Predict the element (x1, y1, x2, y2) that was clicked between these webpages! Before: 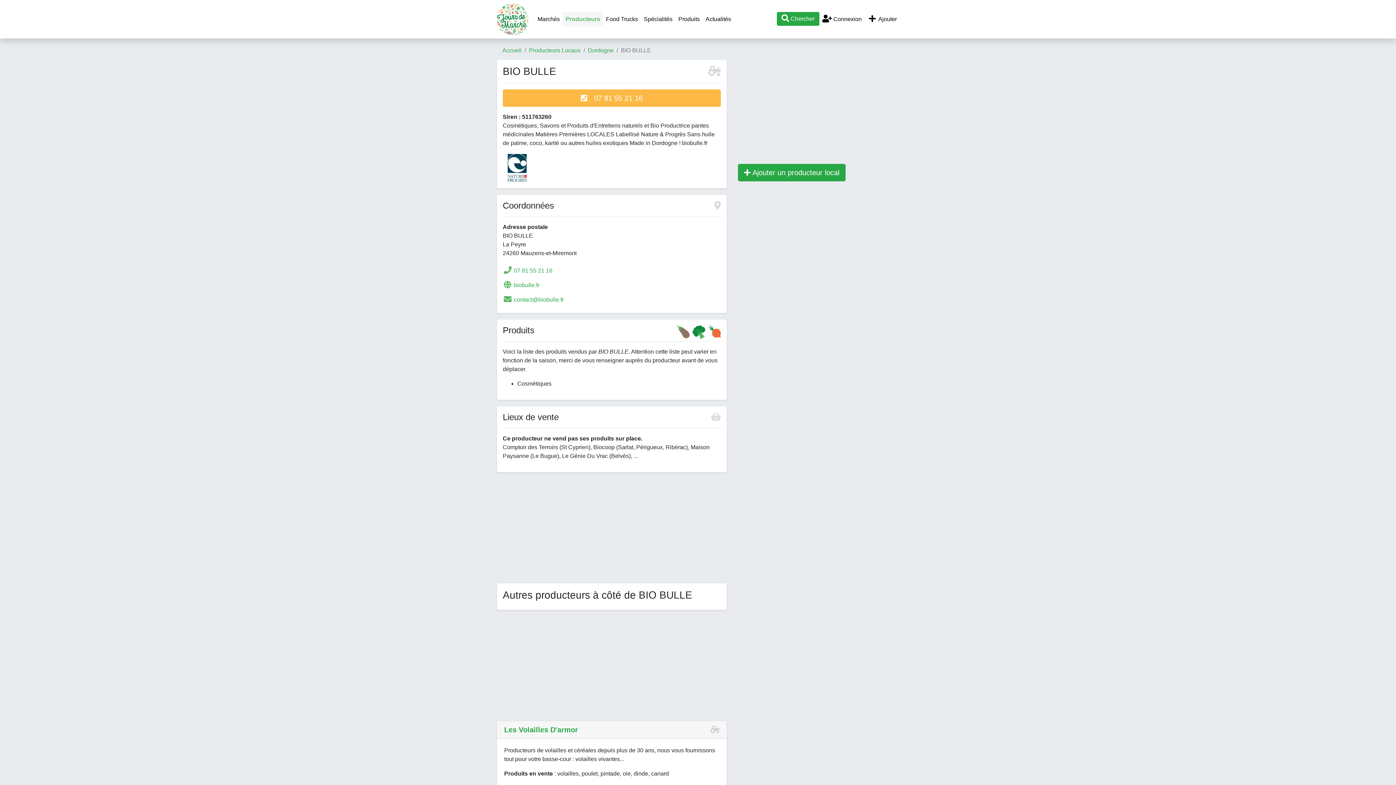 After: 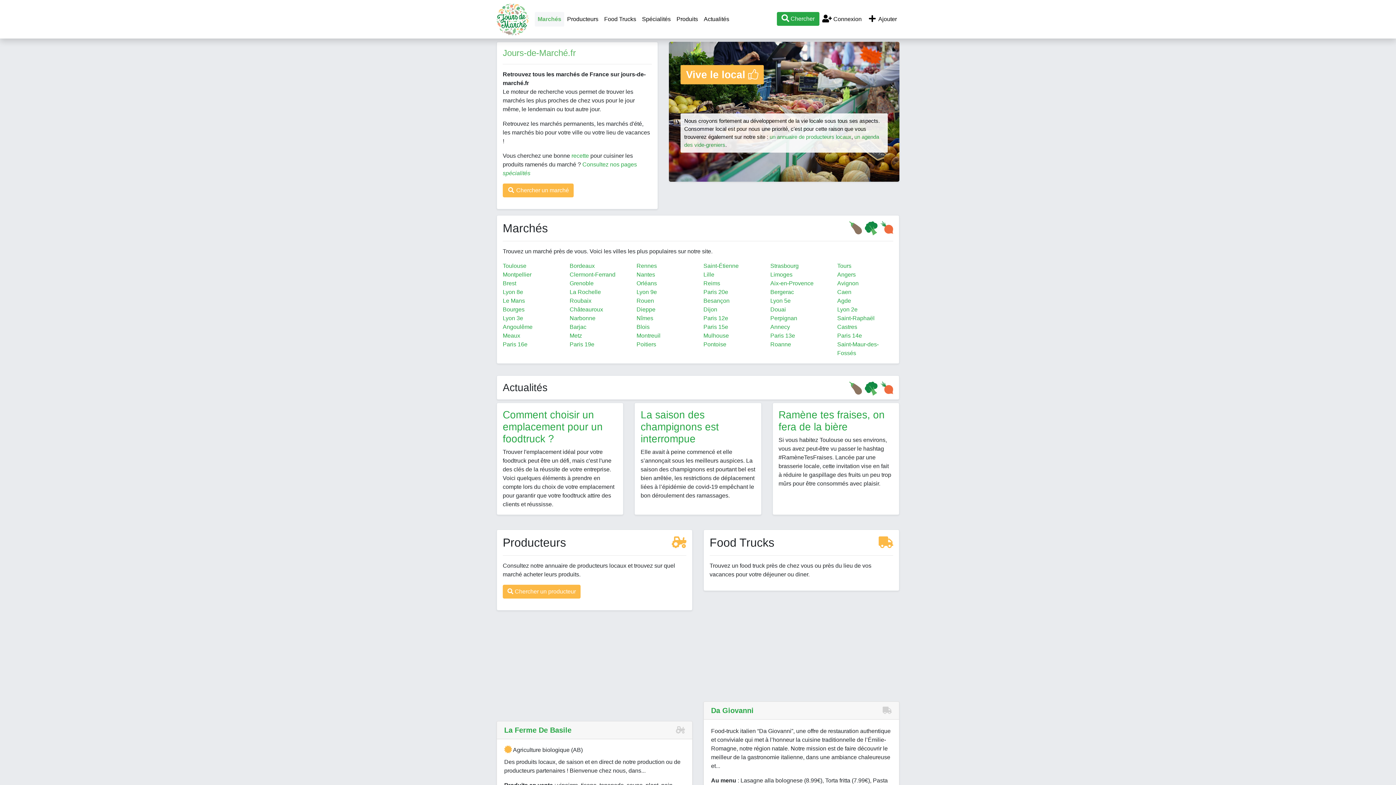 Action: bbox: (534, 12, 562, 26) label: Marchés